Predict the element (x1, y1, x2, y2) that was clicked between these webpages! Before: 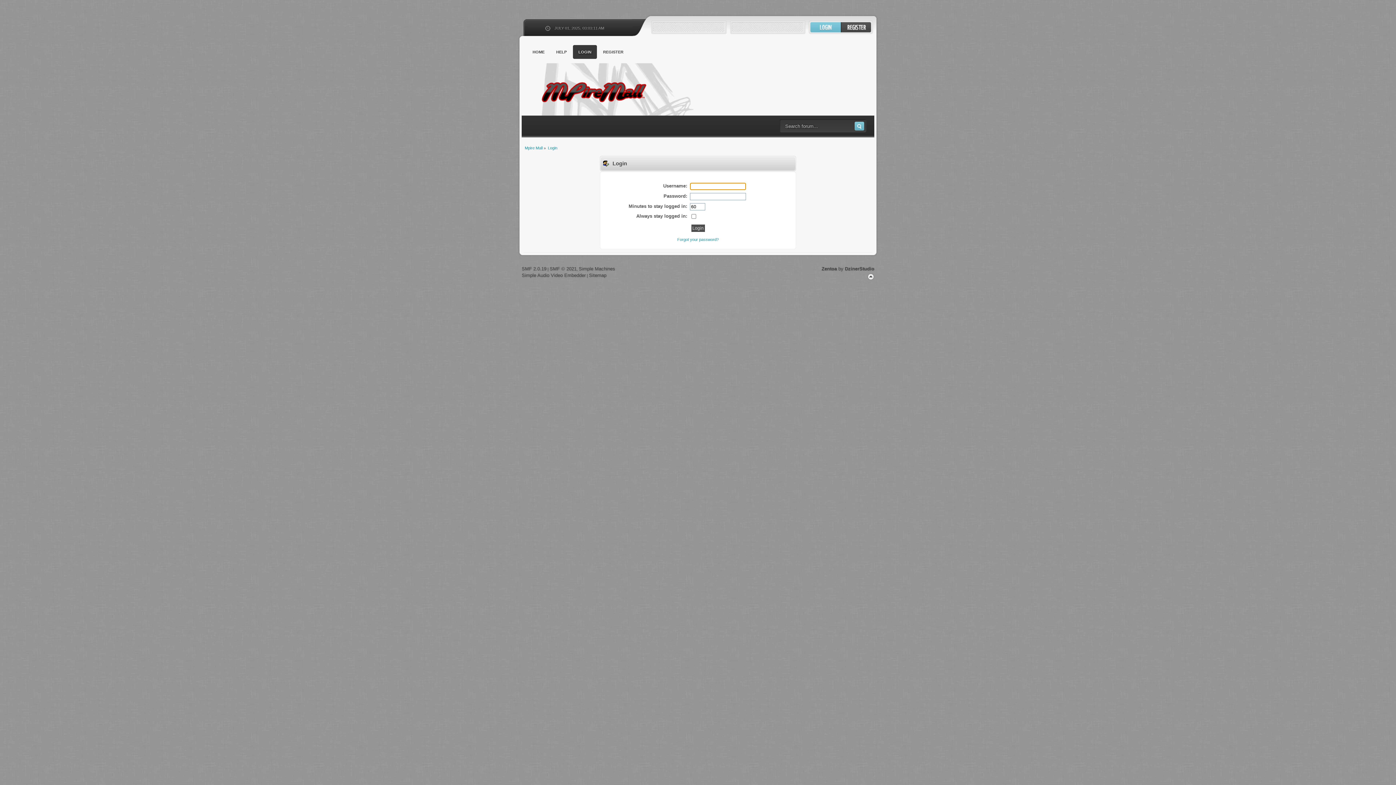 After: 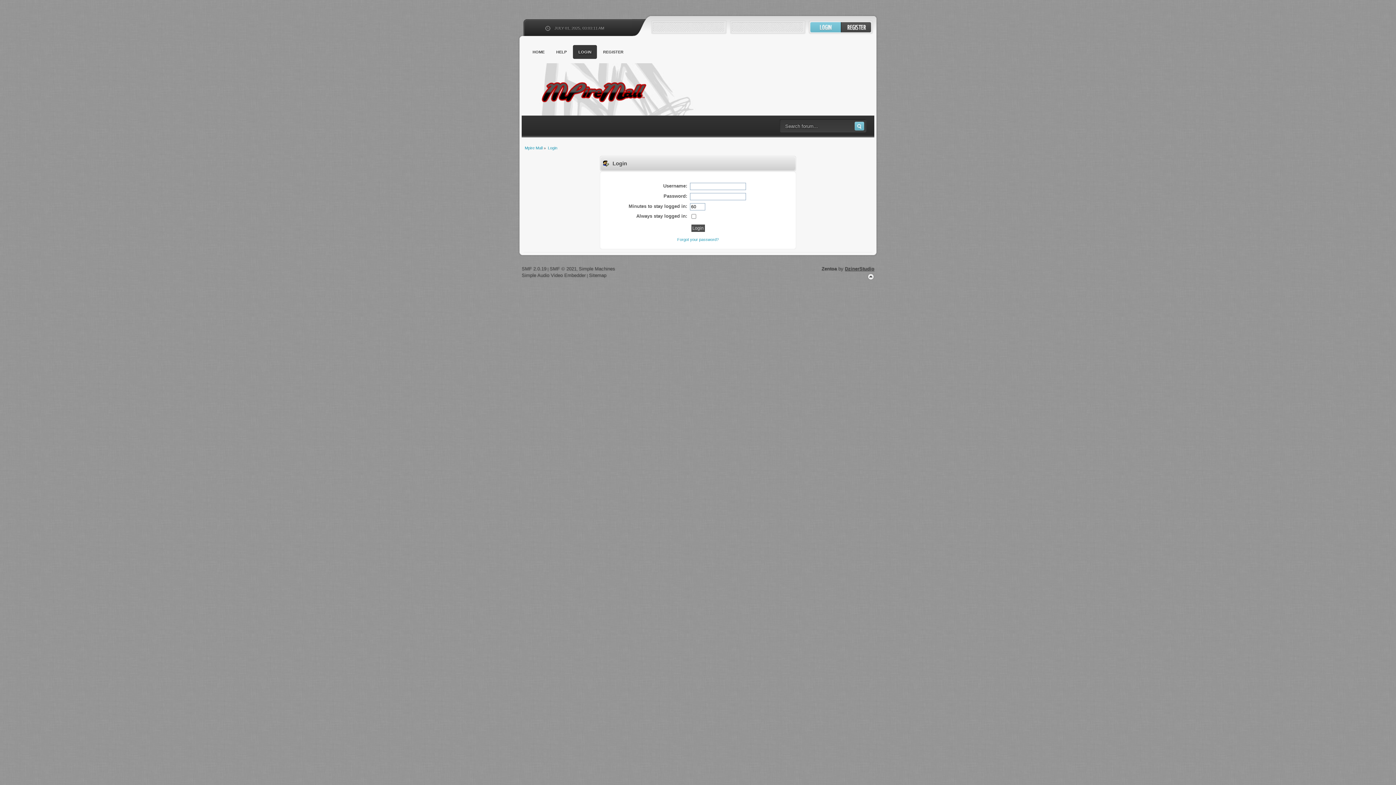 Action: label: DzinerStudio bbox: (845, 266, 874, 271)